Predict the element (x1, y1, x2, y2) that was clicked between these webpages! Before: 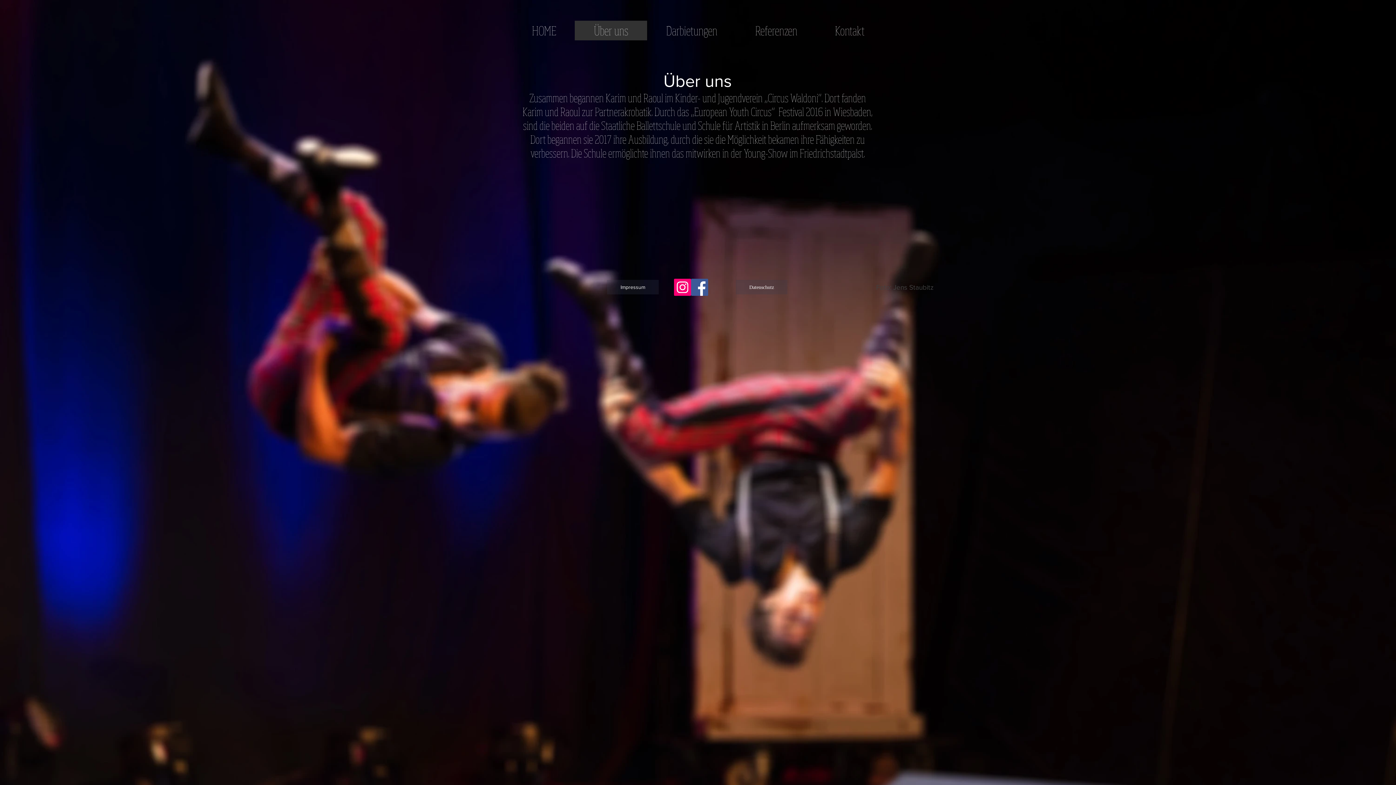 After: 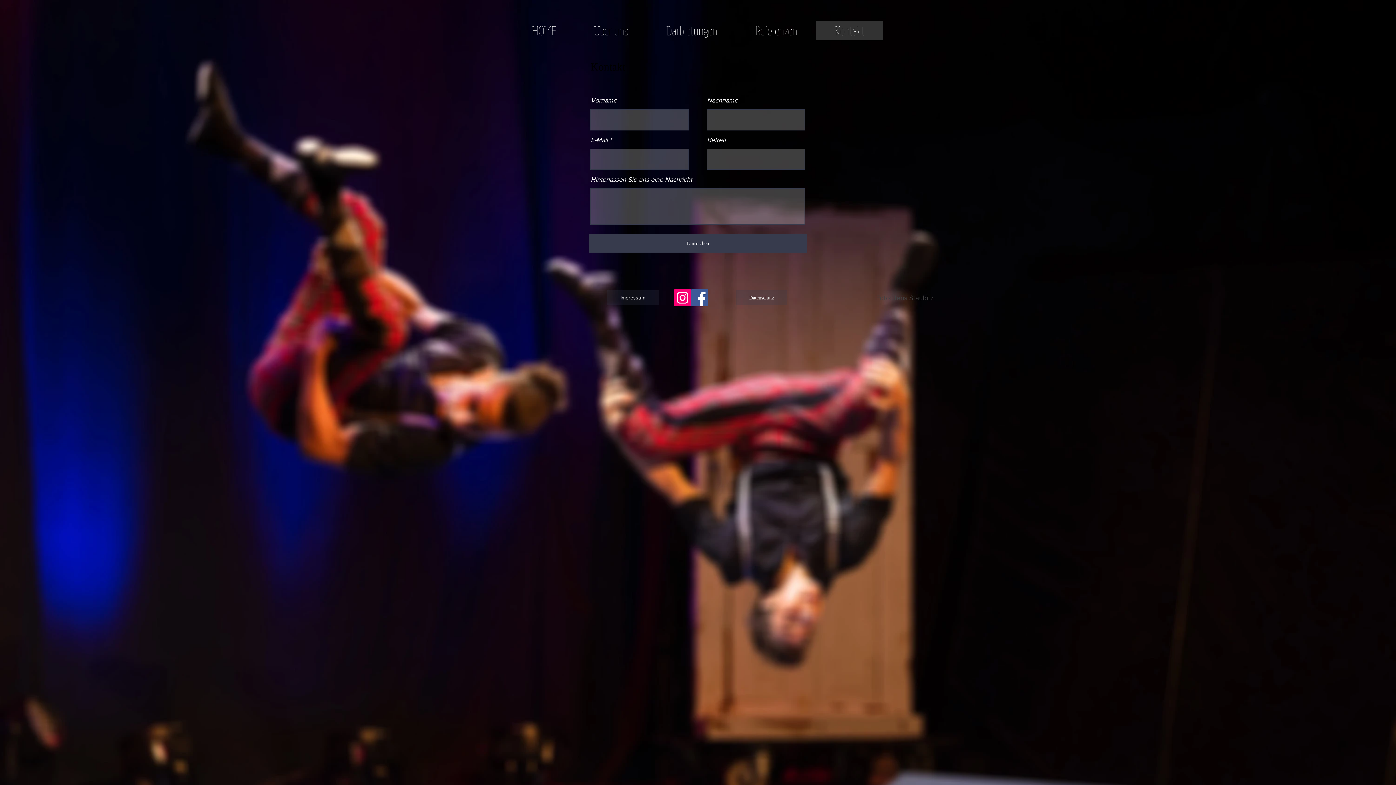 Action: bbox: (816, 20, 883, 40) label: Kontakt